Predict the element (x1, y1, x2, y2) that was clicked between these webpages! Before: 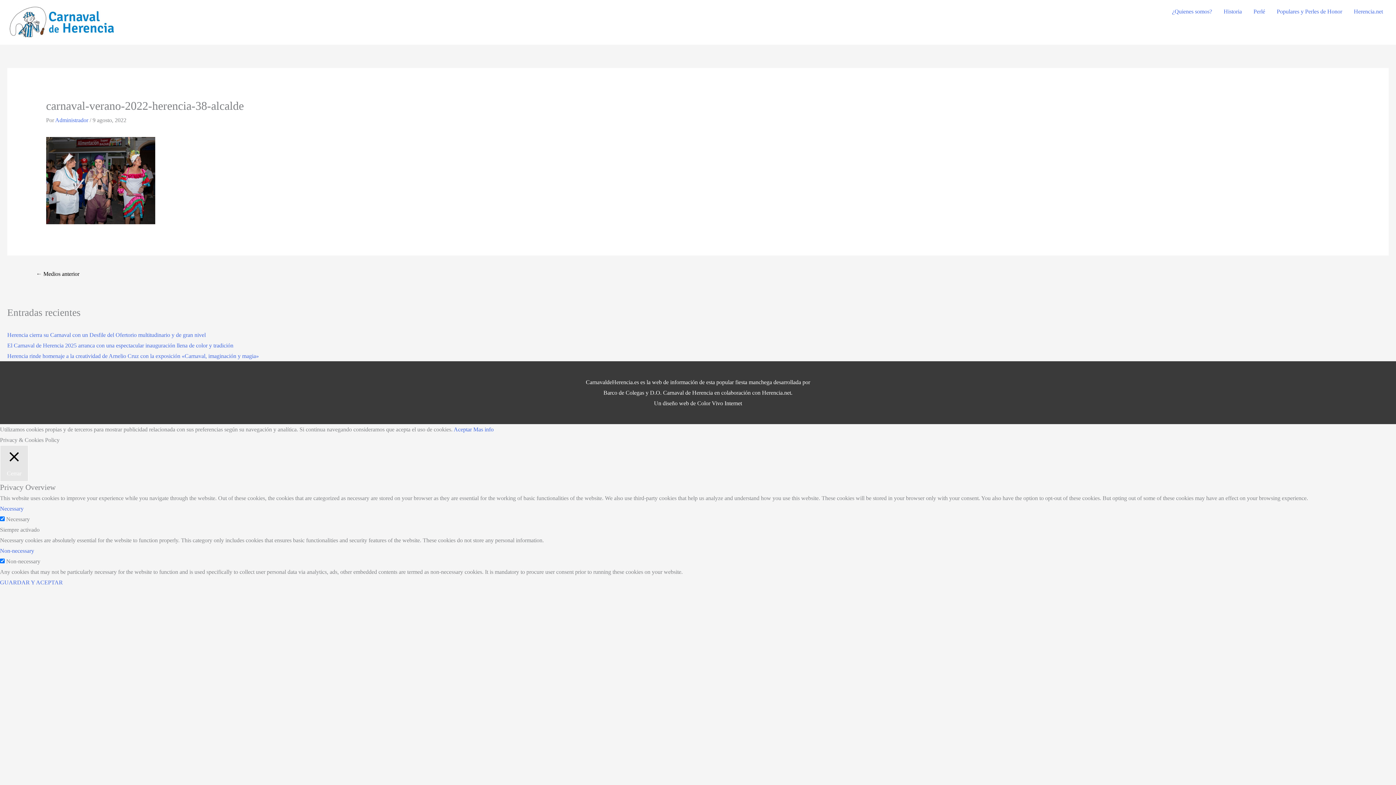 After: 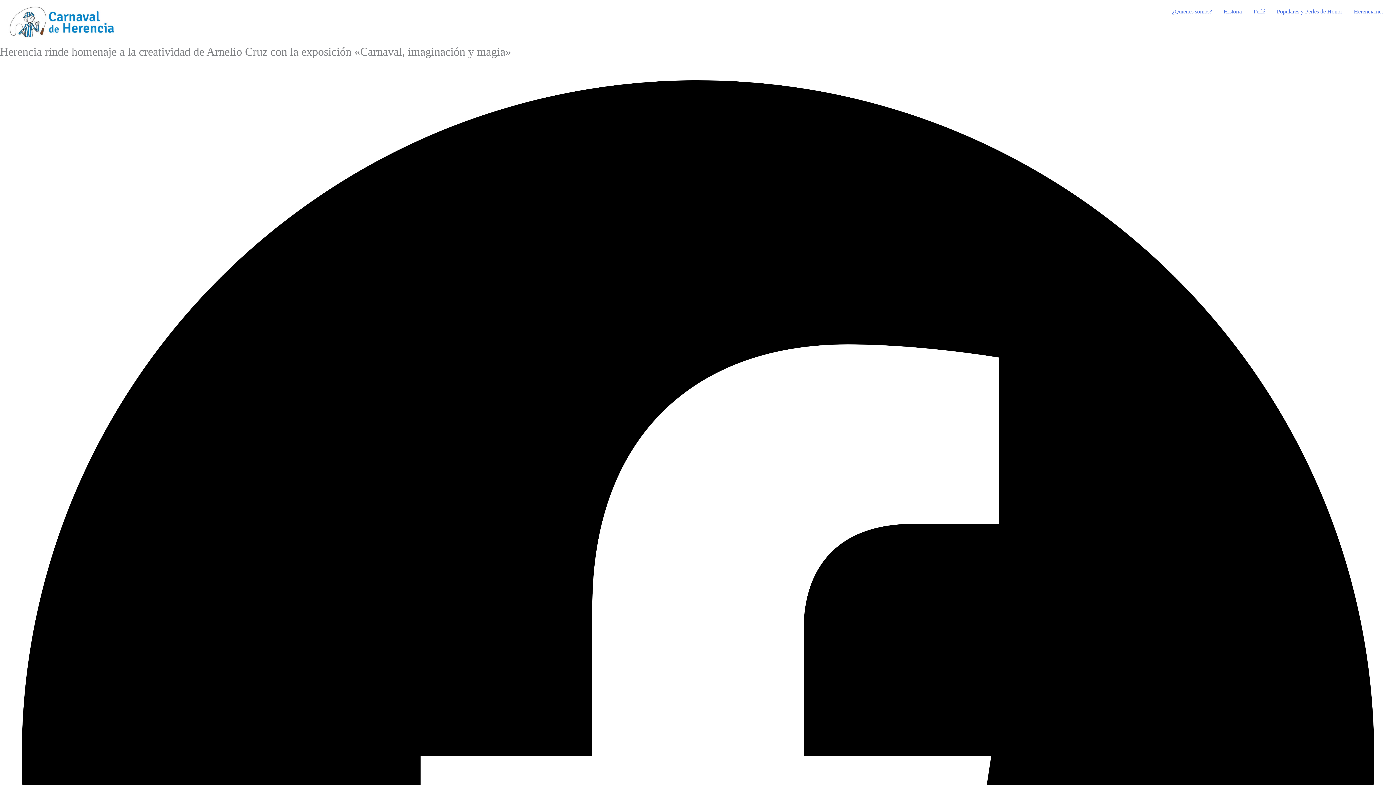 Action: label: Herencia rinde homenaje a la creatividad de Arnelio Cruz con la exposición «Carnaval, imaginación y magia» bbox: (7, 353, 258, 359)